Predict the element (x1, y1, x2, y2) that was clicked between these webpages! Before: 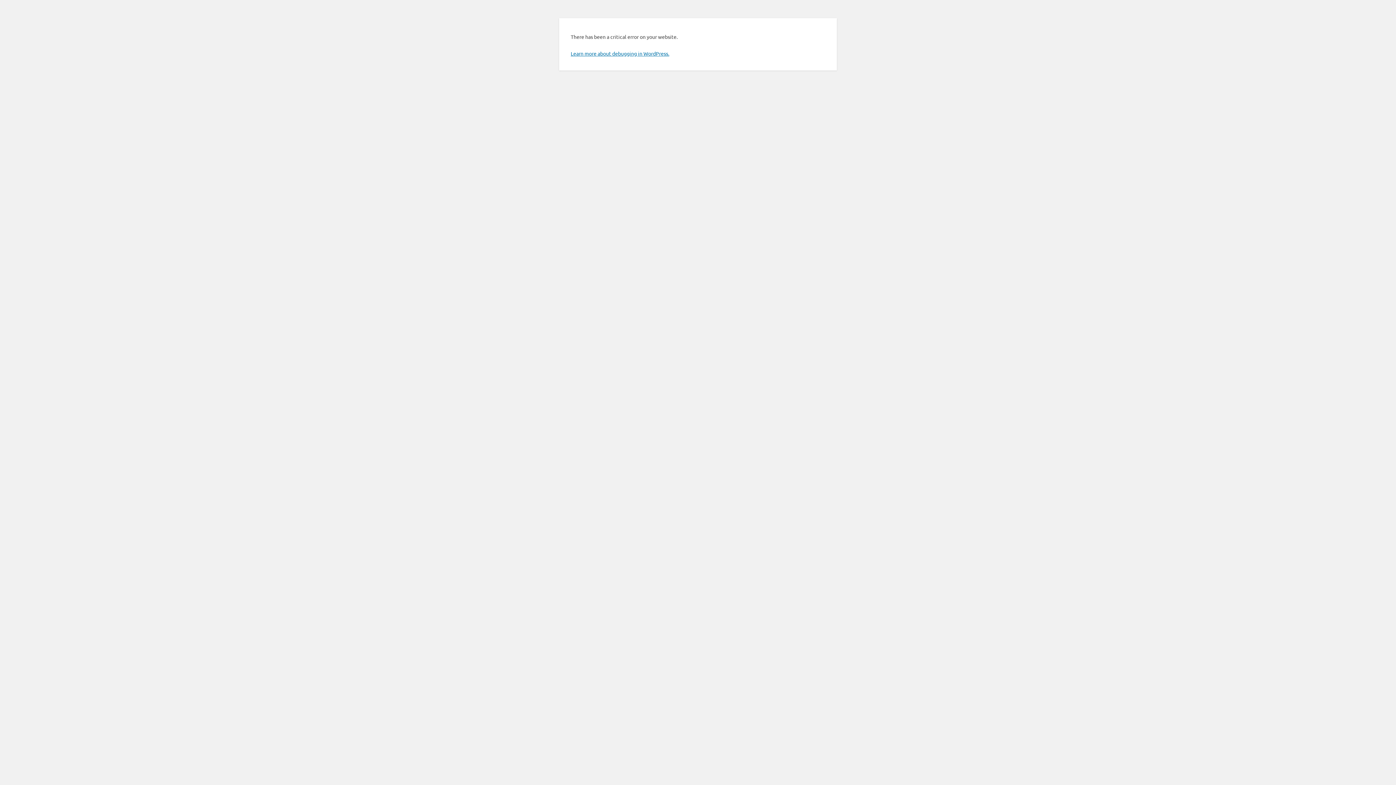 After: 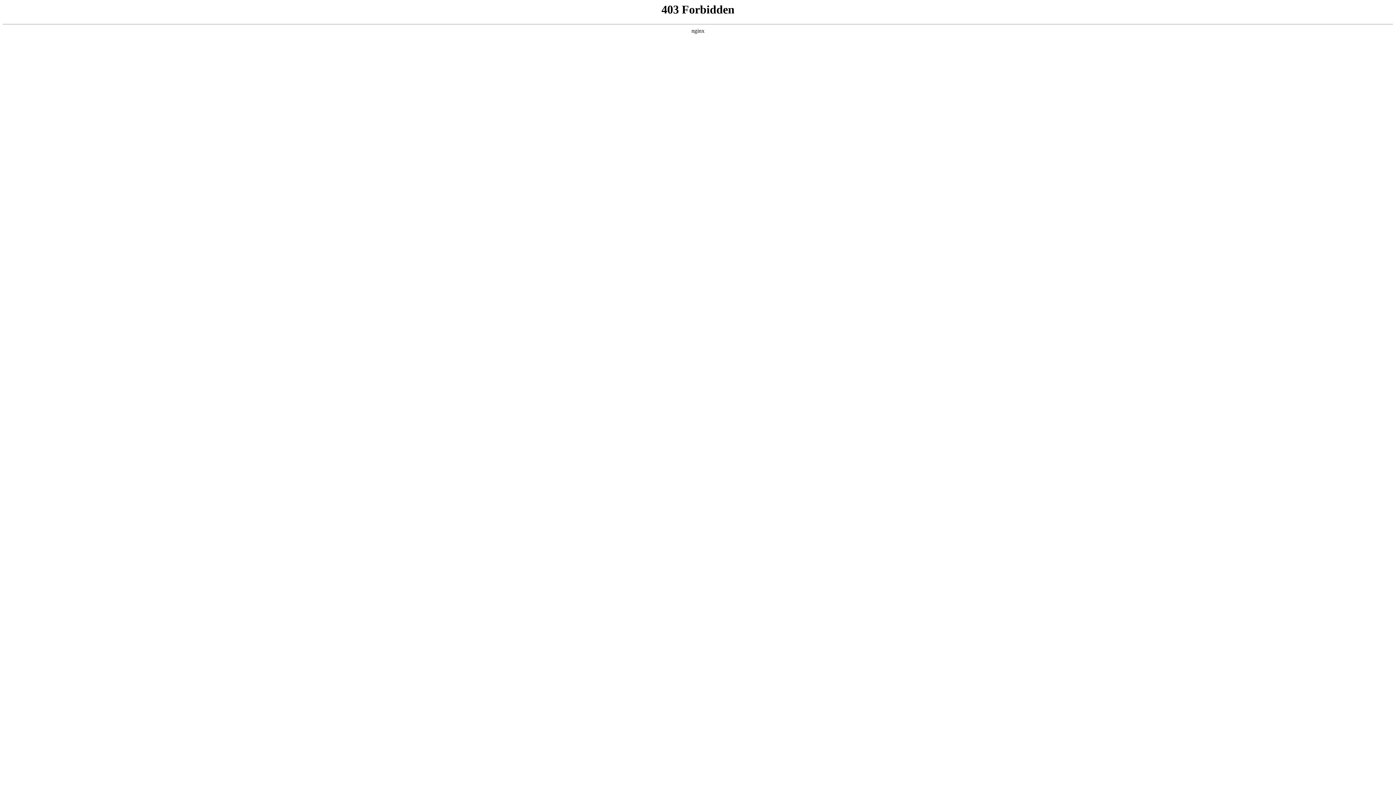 Action: bbox: (570, 50, 669, 56) label: Learn more about debugging in WordPress.